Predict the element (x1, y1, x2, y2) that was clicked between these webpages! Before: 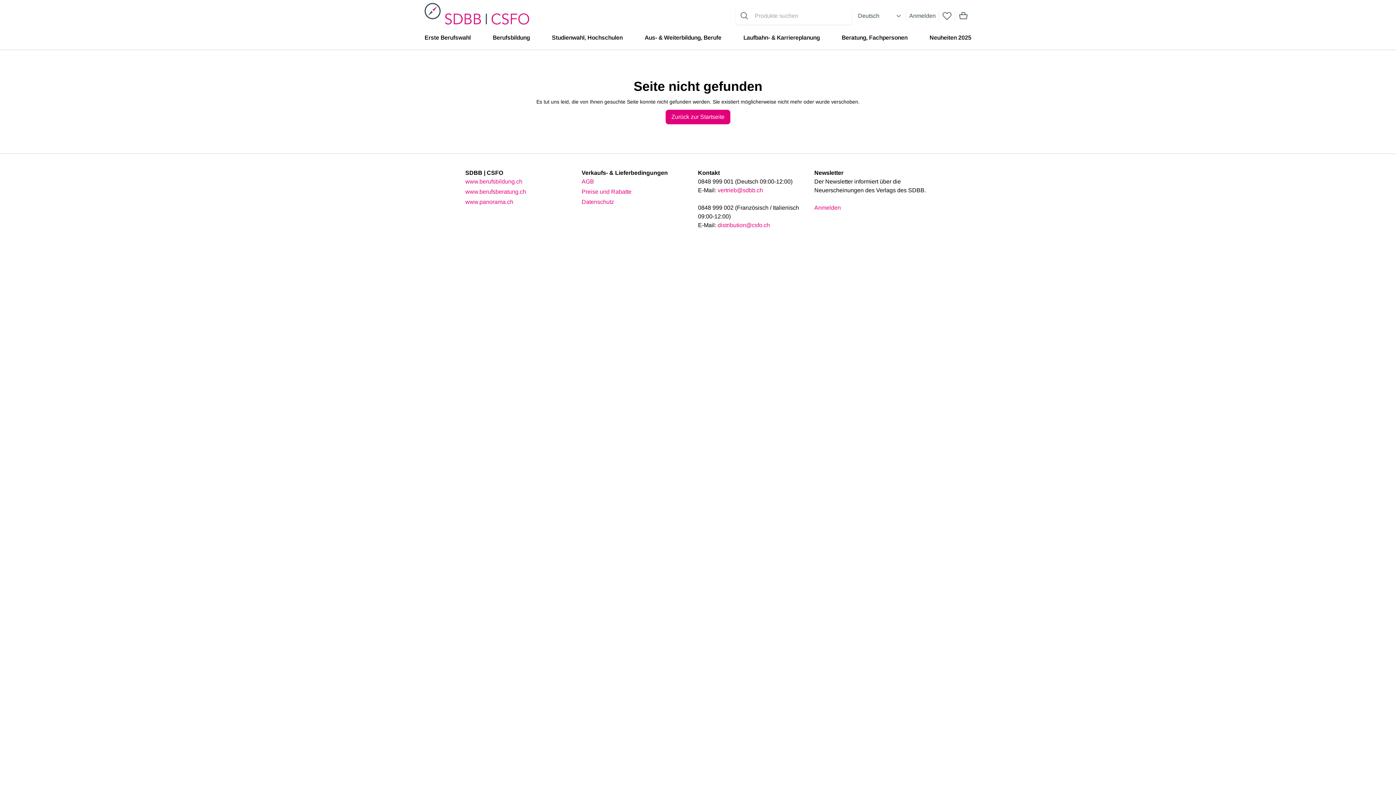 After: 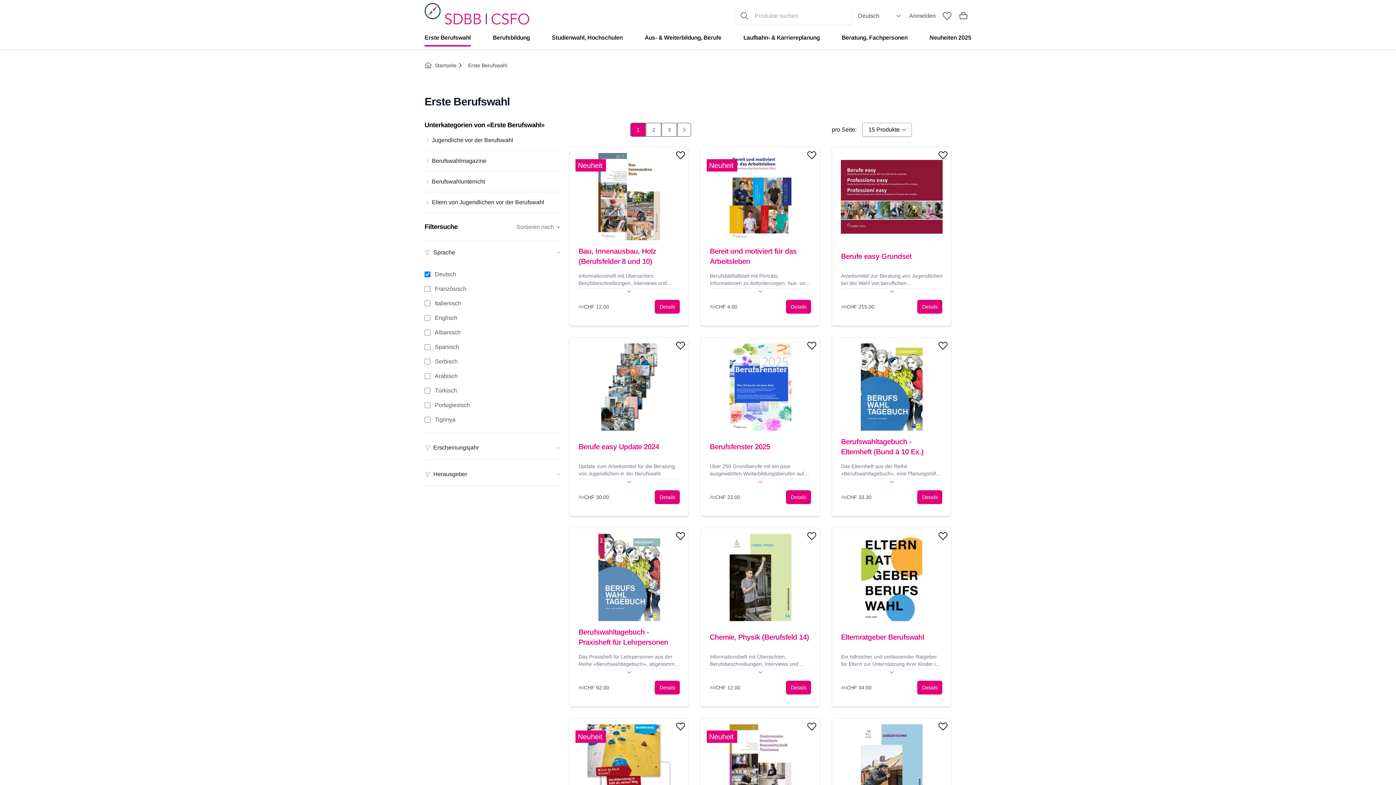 Action: bbox: (424, 30, 470, 46) label: Erste Berufswahl